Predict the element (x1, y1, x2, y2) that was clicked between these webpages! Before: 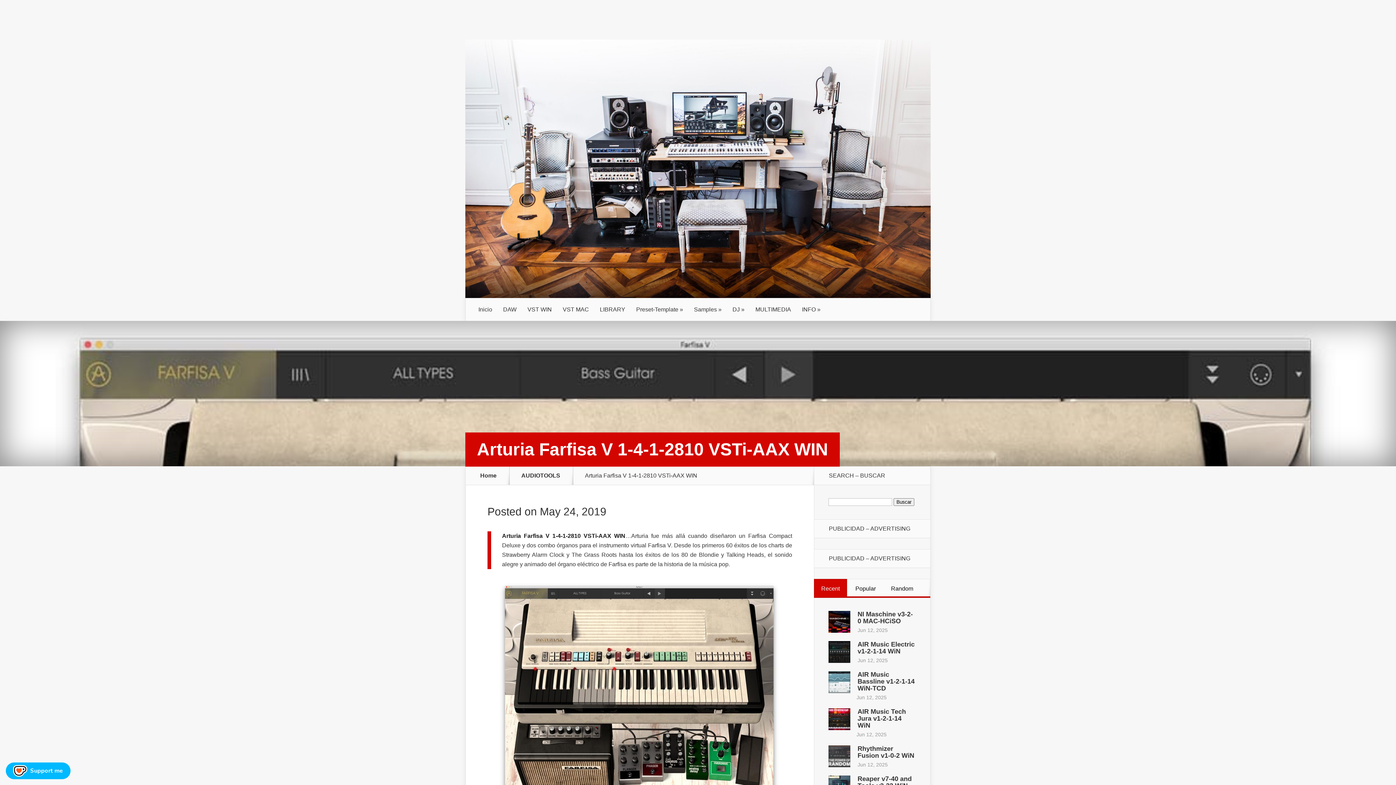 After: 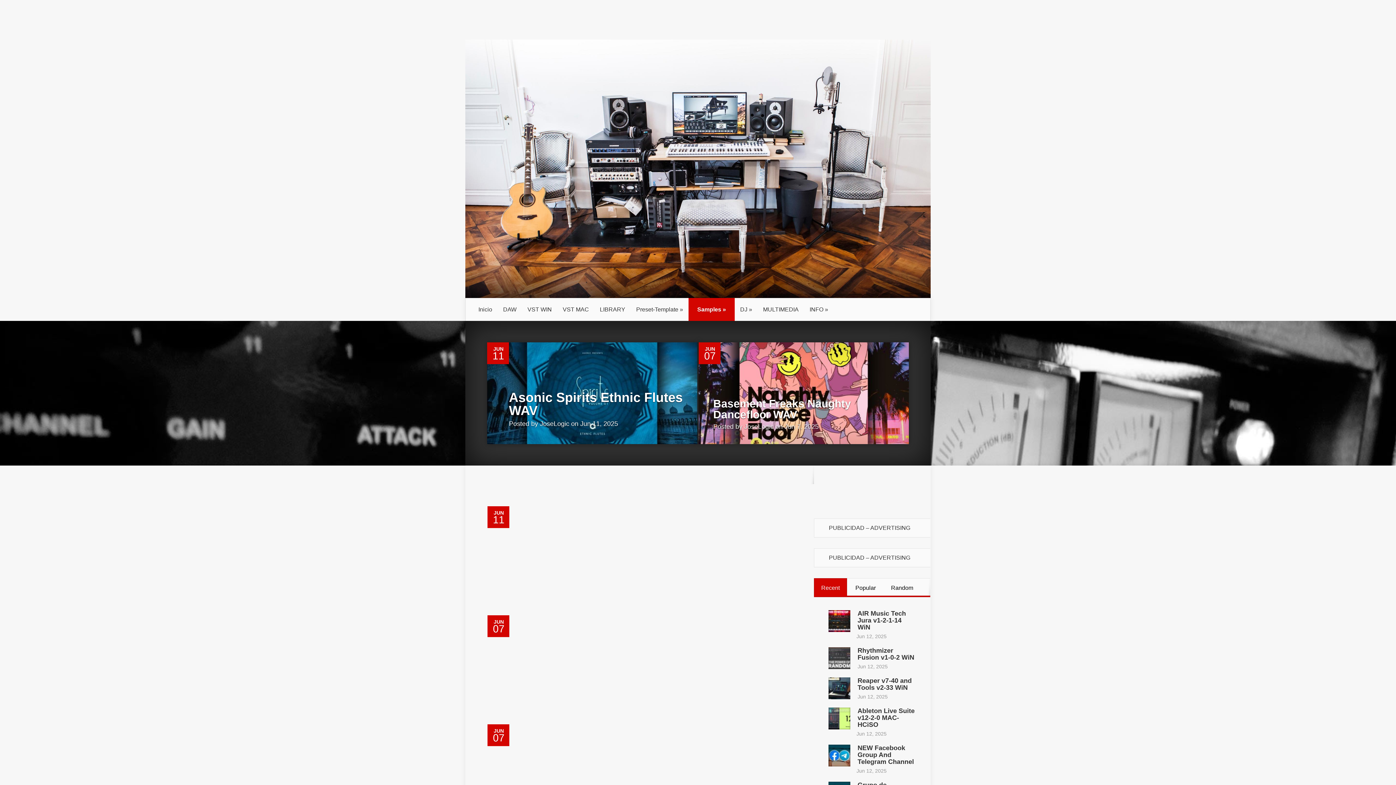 Action: bbox: (688, 298, 727, 321) label: Samples